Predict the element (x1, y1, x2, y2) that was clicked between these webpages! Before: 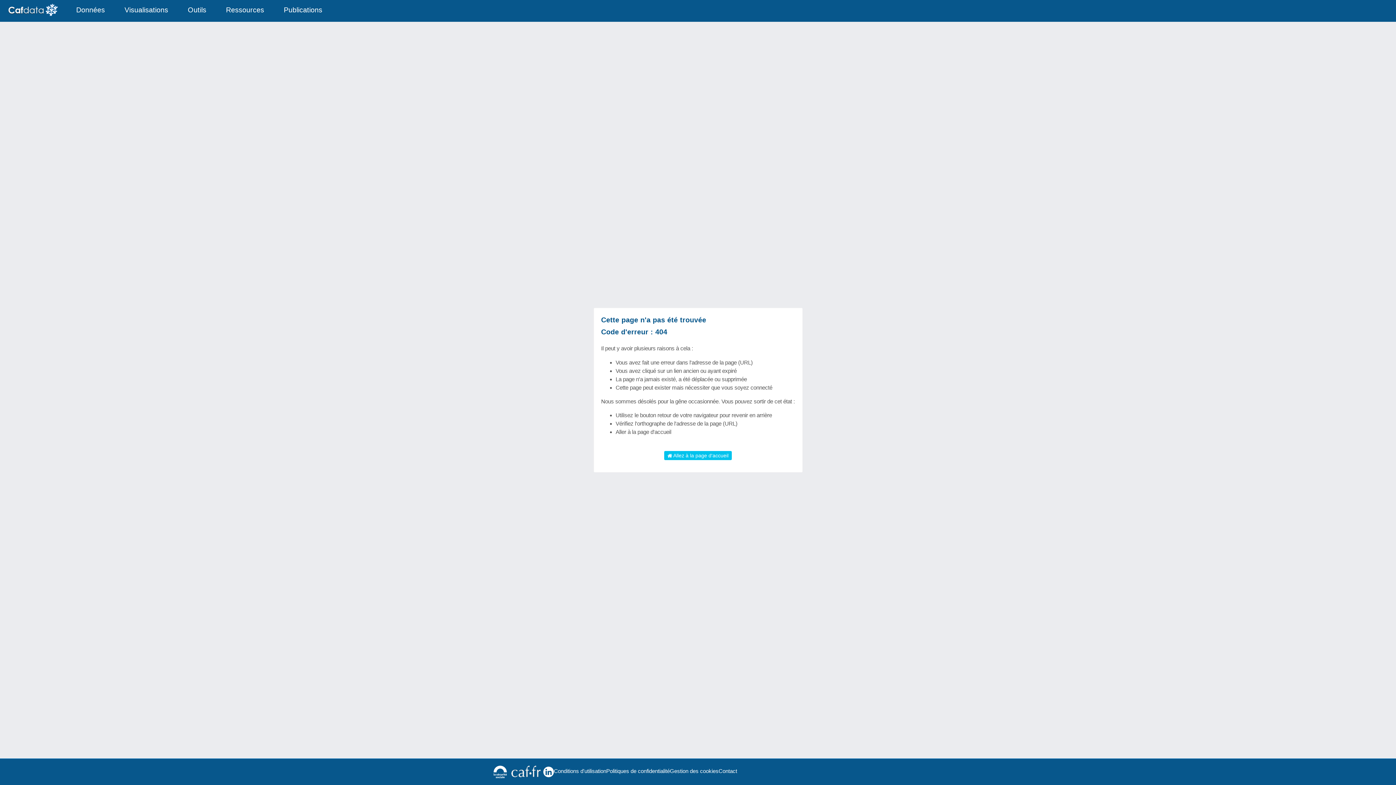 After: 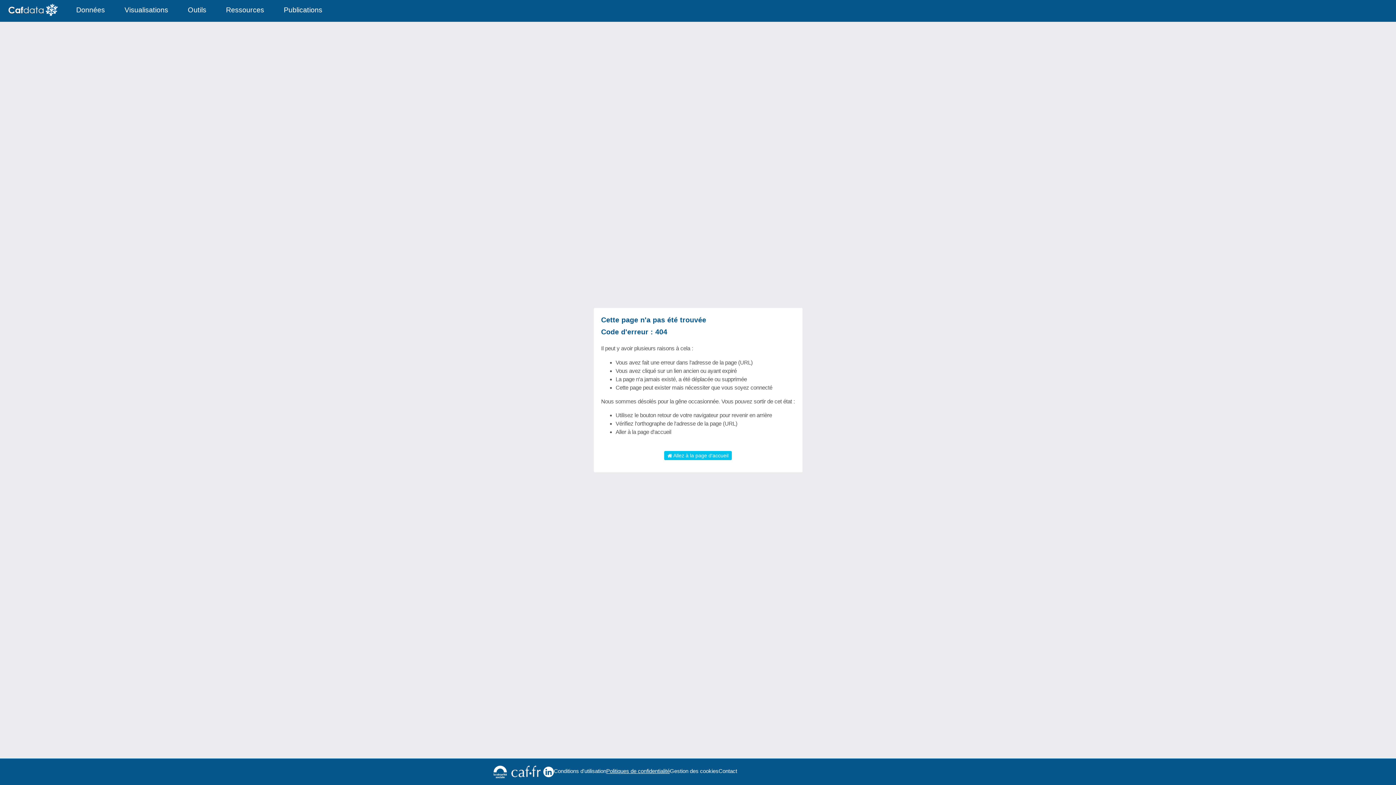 Action: label: Politiques de confidentialité bbox: (606, 767, 670, 775)